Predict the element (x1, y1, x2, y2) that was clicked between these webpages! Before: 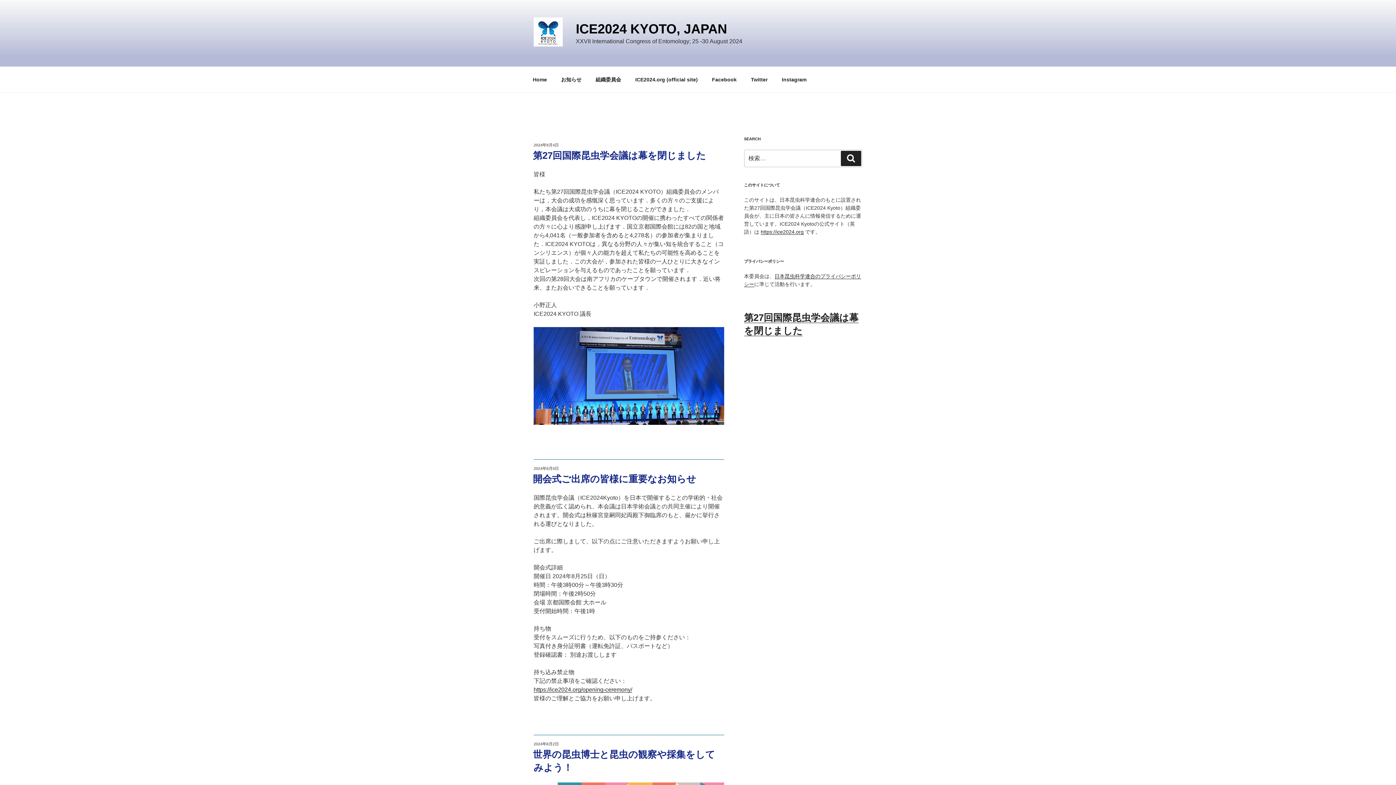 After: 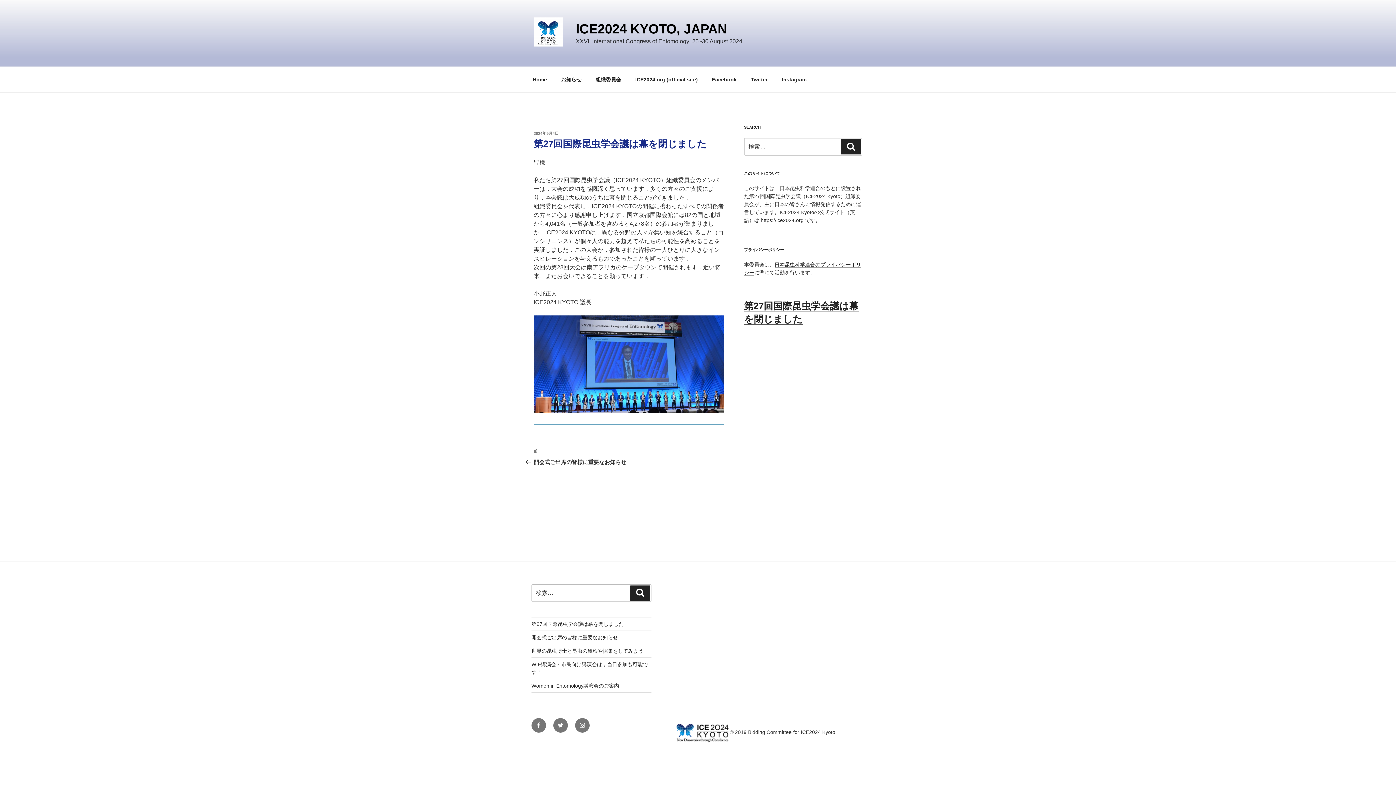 Action: bbox: (533, 150, 706, 161) label: 第27回国際昆虫学会議は幕を閉じました